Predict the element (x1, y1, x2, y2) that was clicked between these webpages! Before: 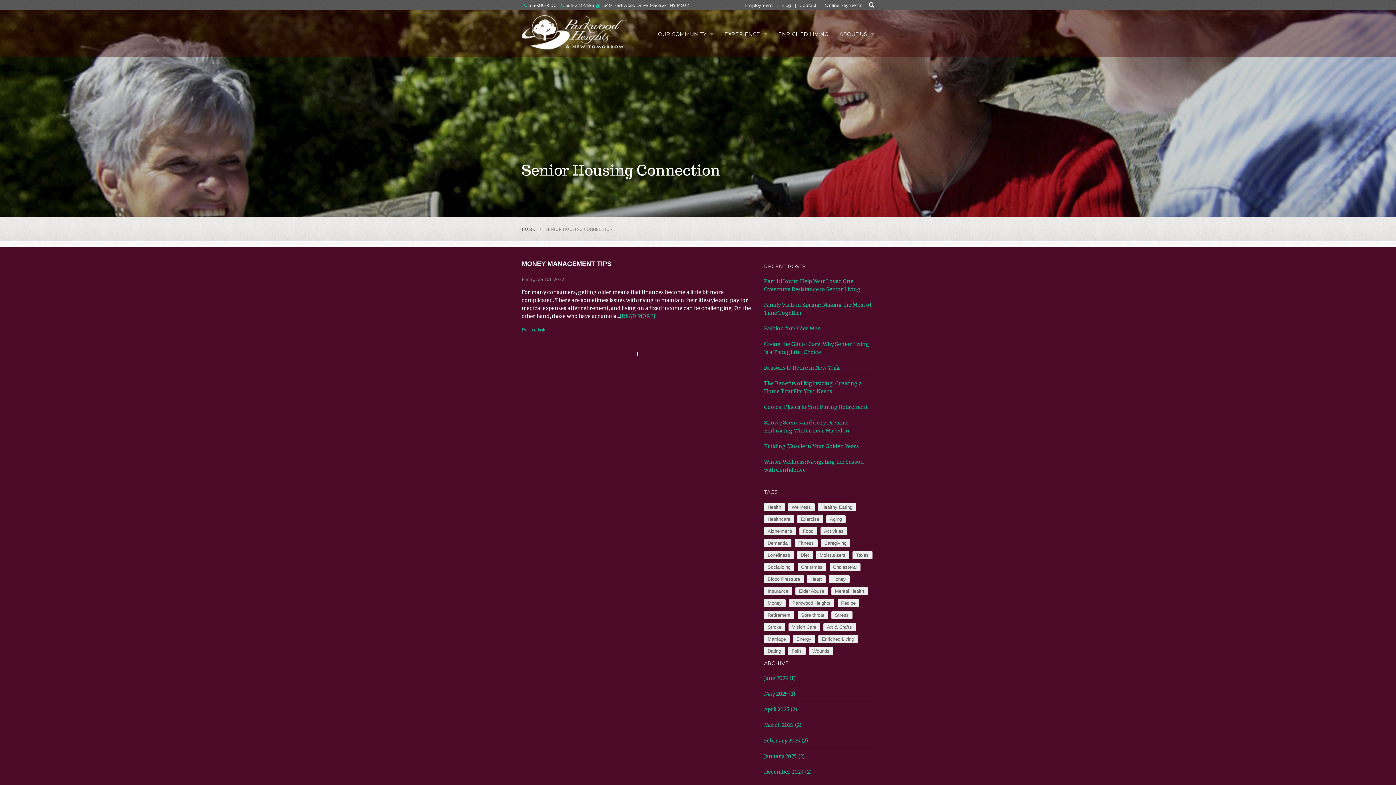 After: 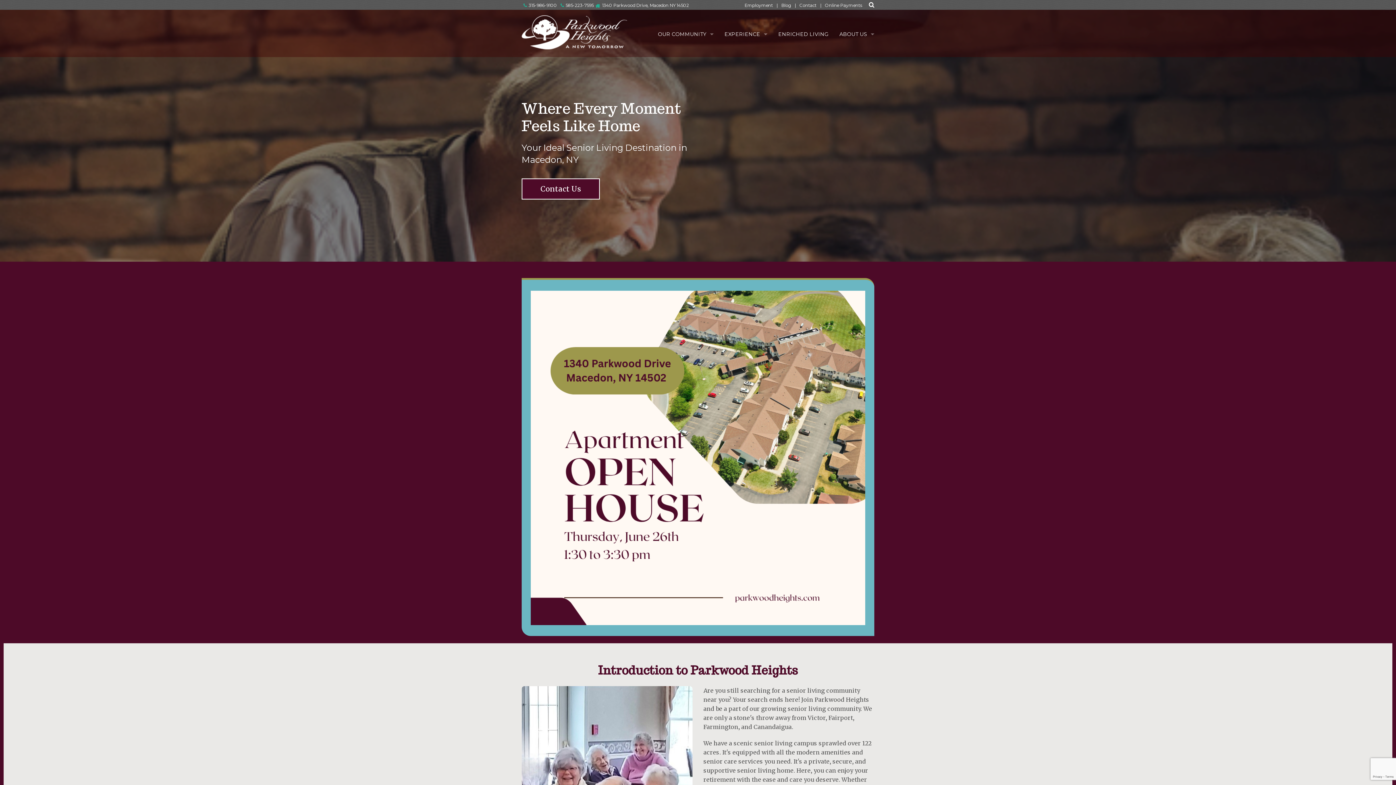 Action: bbox: (652, 26, 719, 42) label: OUR COMMUNITY